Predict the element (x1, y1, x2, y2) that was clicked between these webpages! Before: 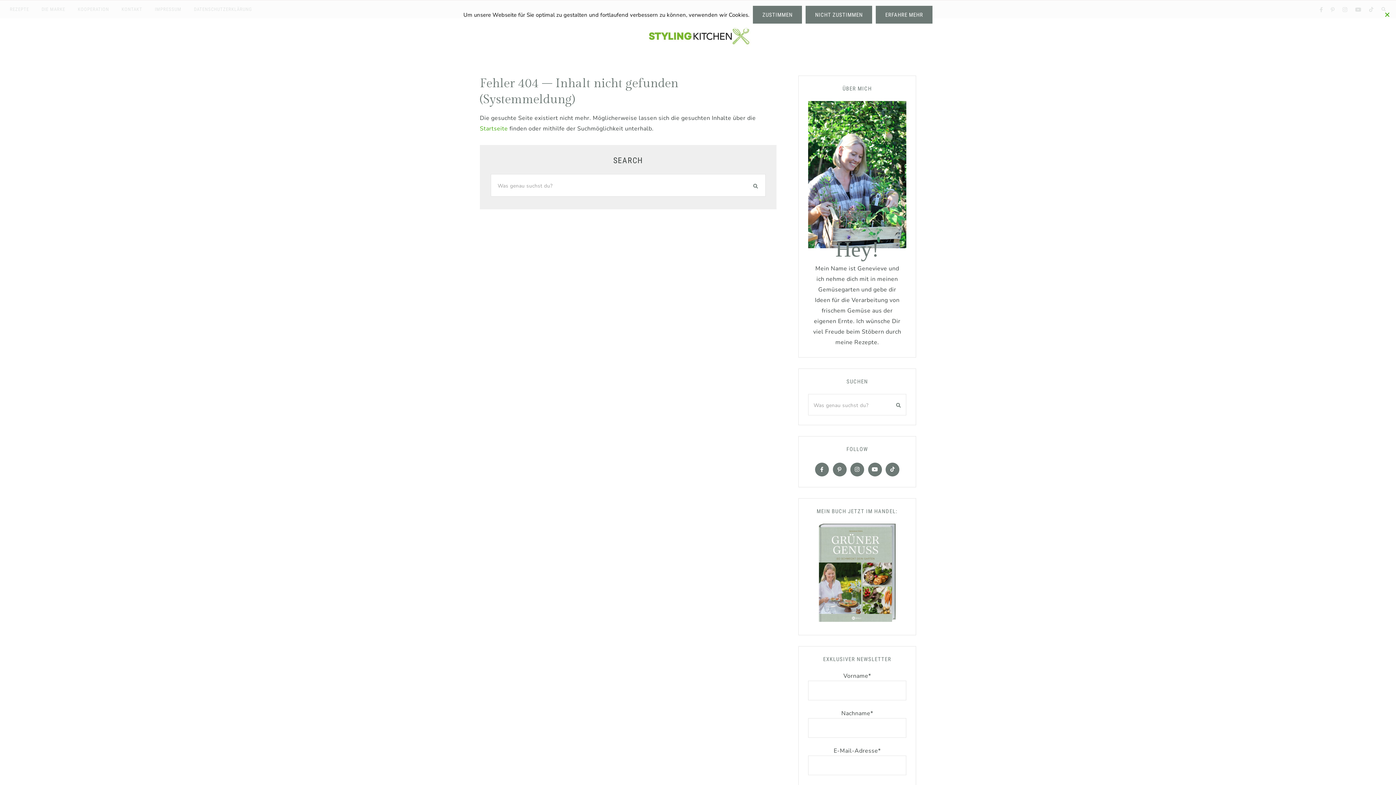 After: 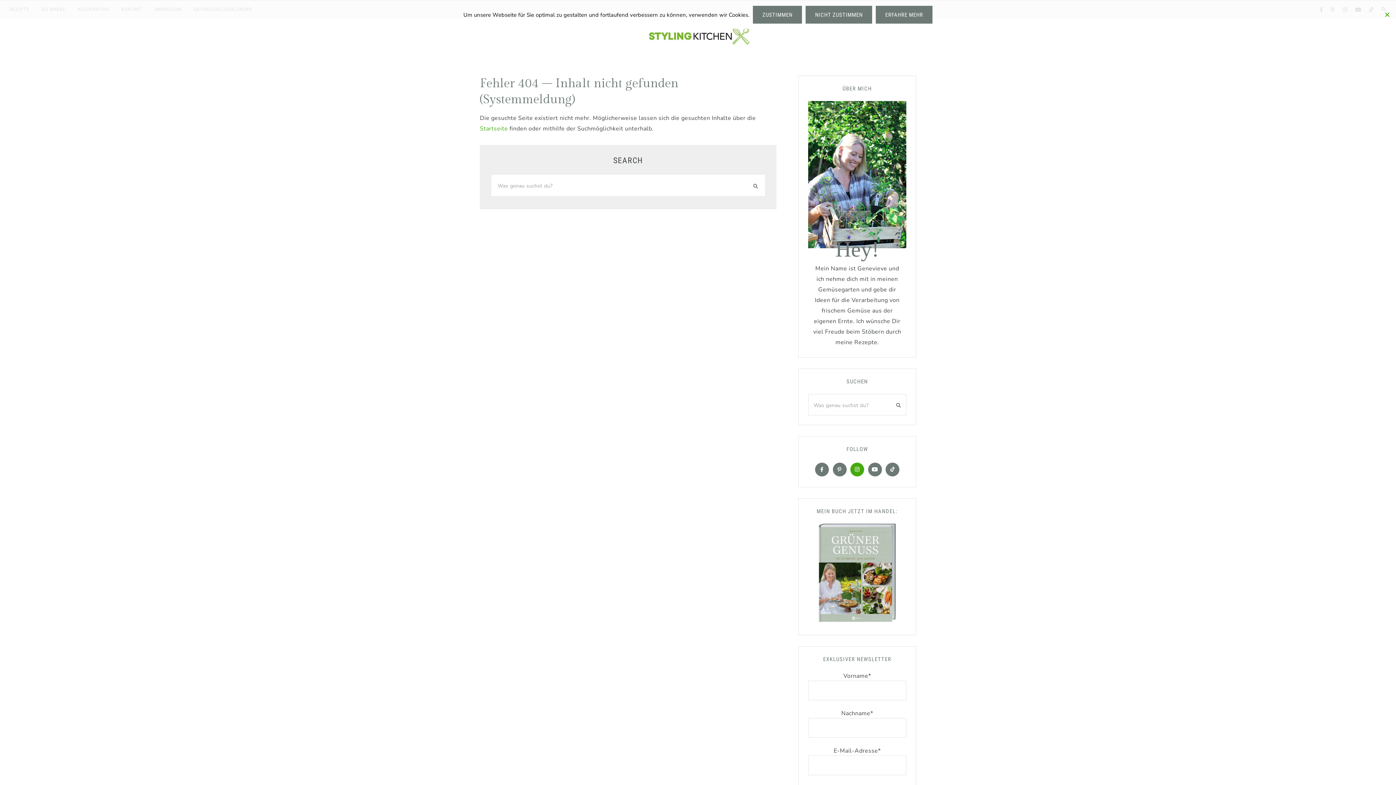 Action: bbox: (849, 465, 865, 473) label: Instagram